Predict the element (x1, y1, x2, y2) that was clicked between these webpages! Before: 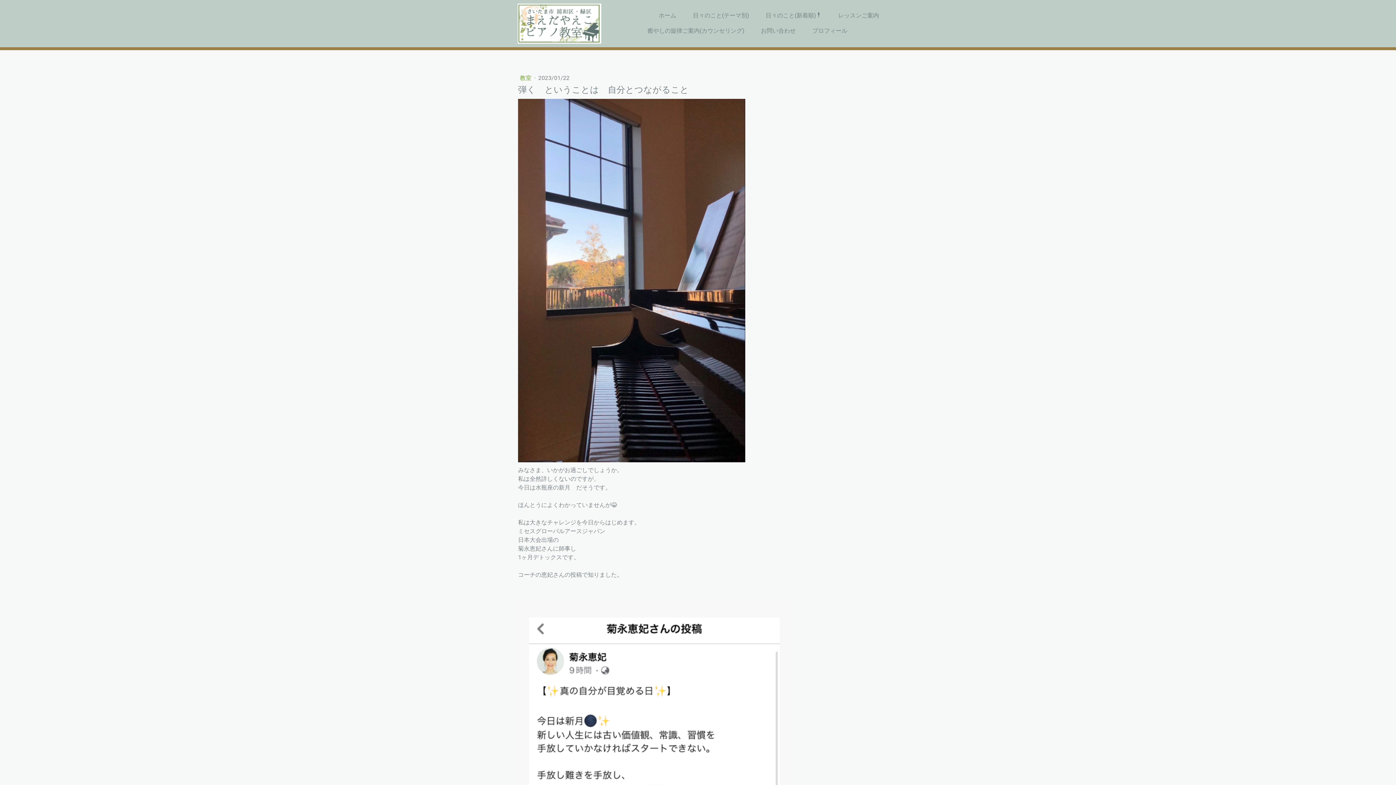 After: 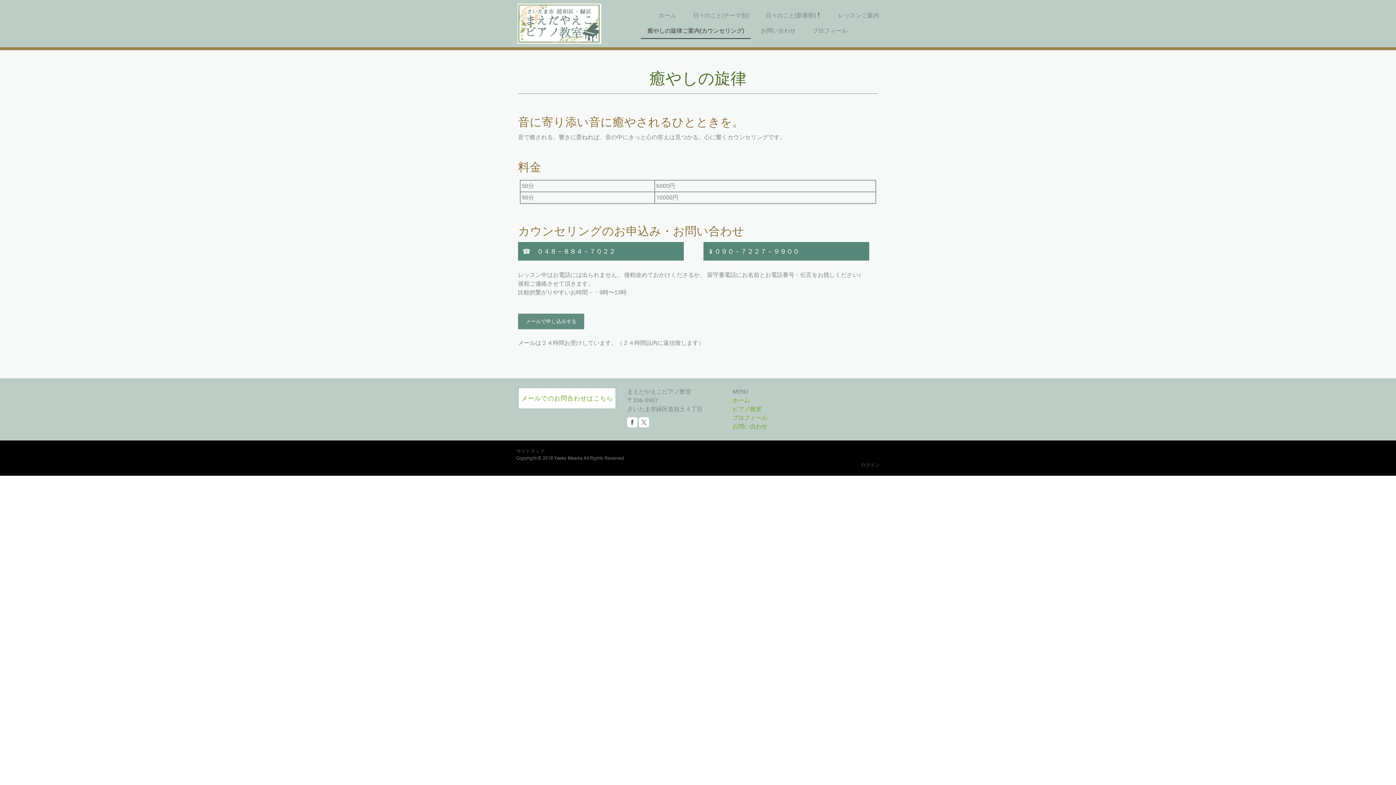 Action: bbox: (641, 23, 750, 38) label: 癒やしの旋律ご案内(カウンセリング)